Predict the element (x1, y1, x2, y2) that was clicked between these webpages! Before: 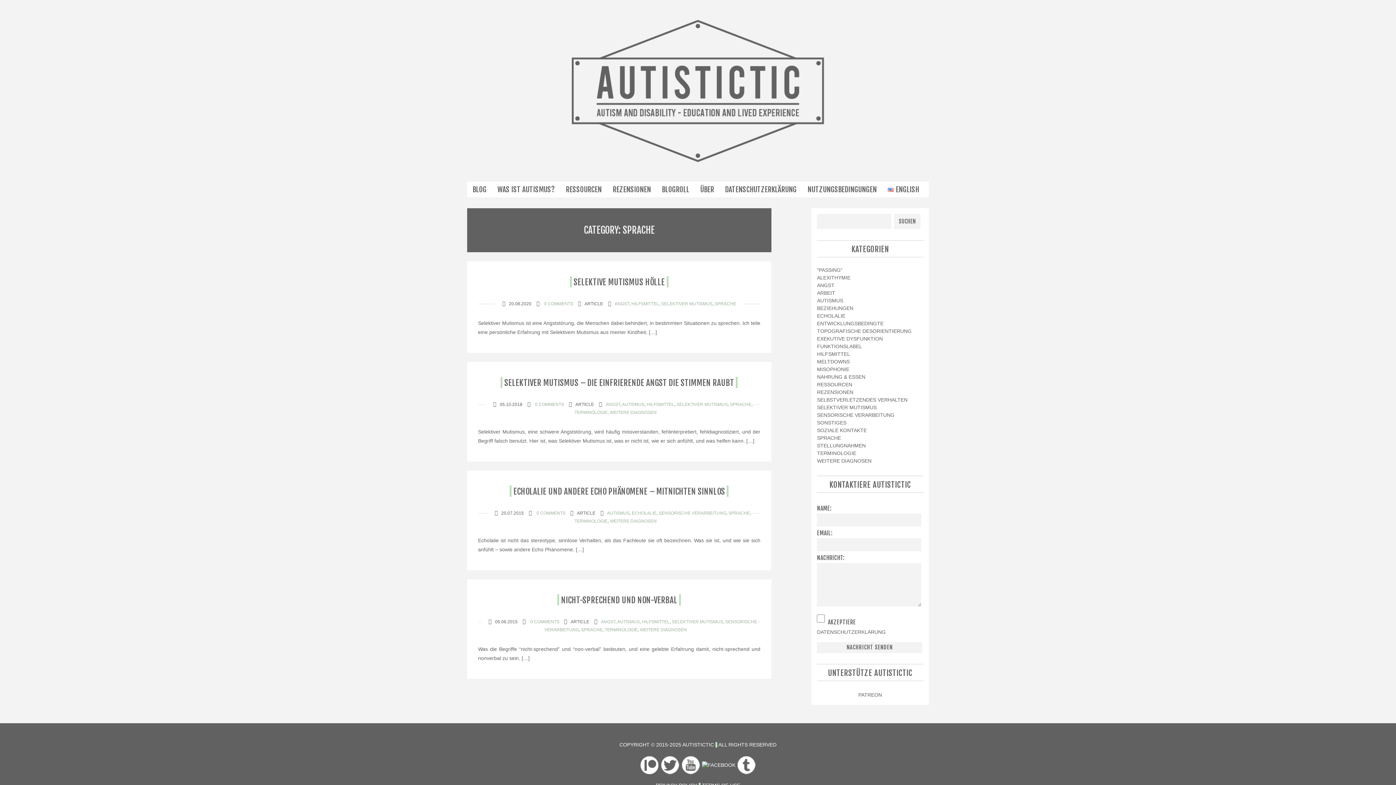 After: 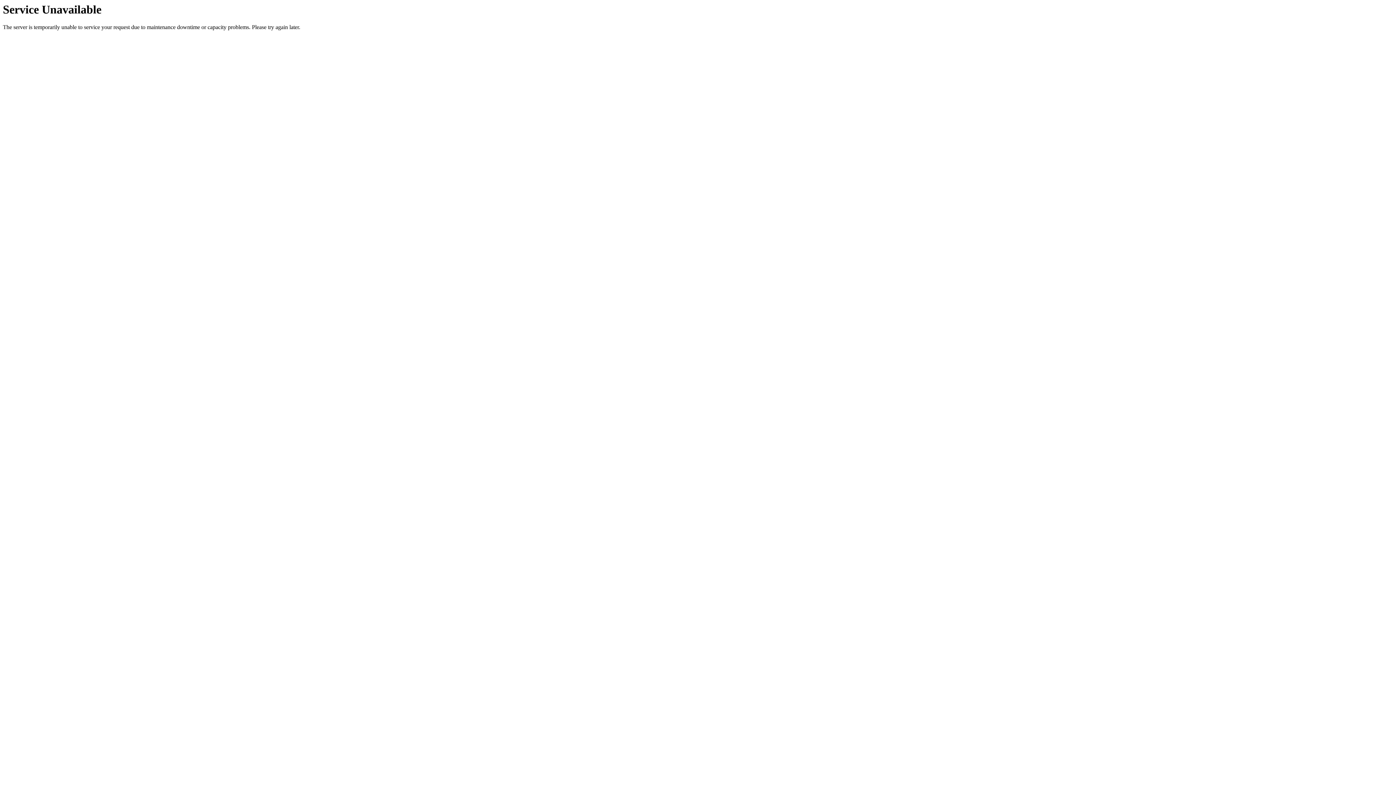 Action: label:  […] bbox: (520, 655, 529, 661)